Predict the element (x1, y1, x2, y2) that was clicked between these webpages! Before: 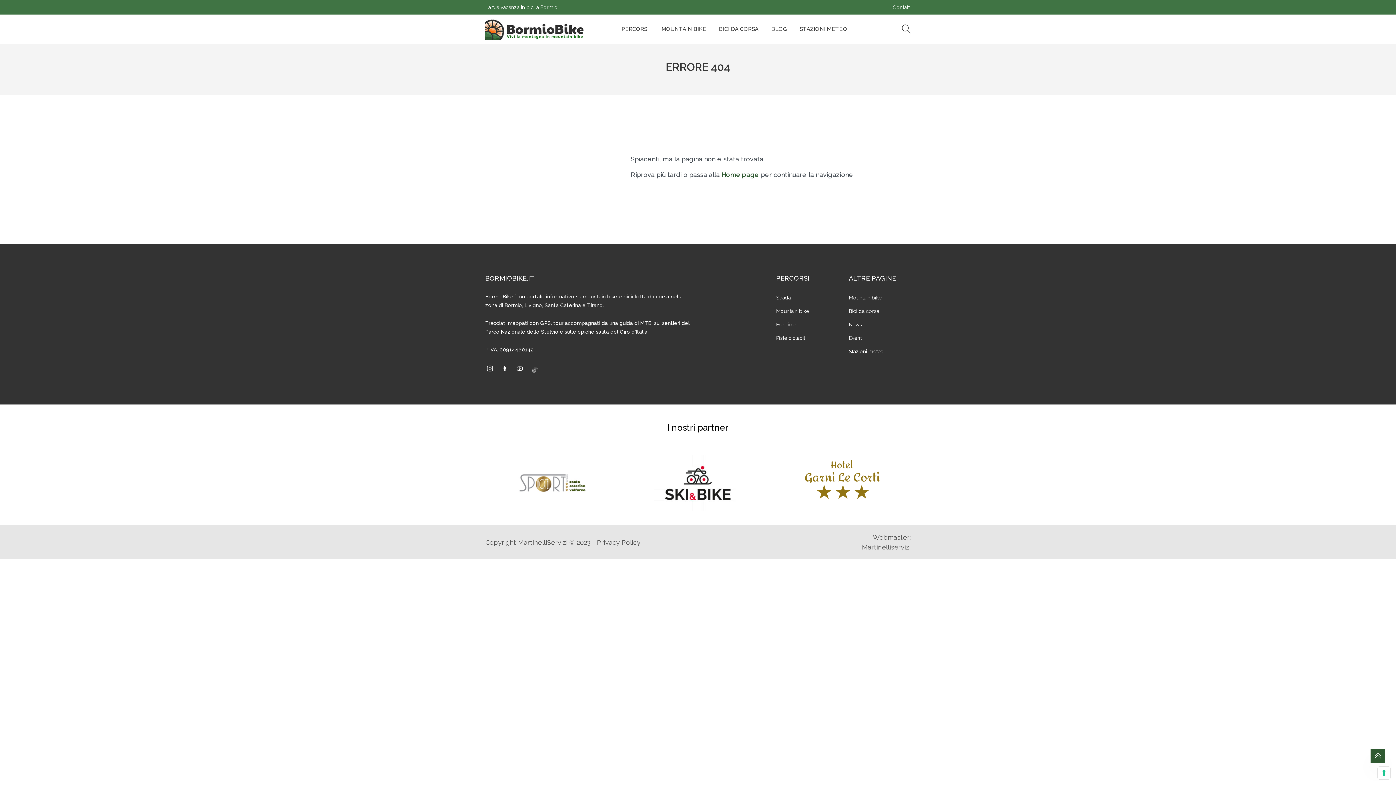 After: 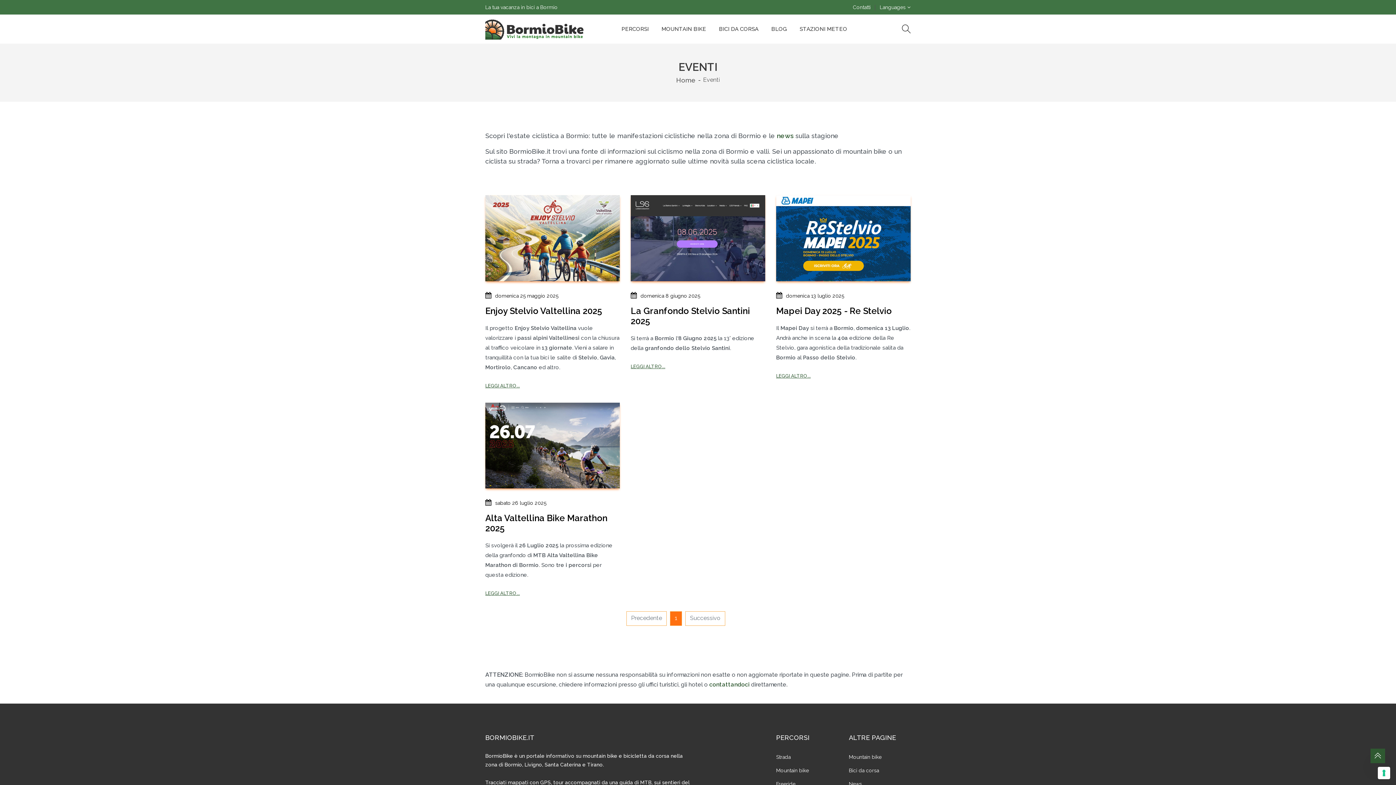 Action: label: Eventi bbox: (849, 335, 862, 341)